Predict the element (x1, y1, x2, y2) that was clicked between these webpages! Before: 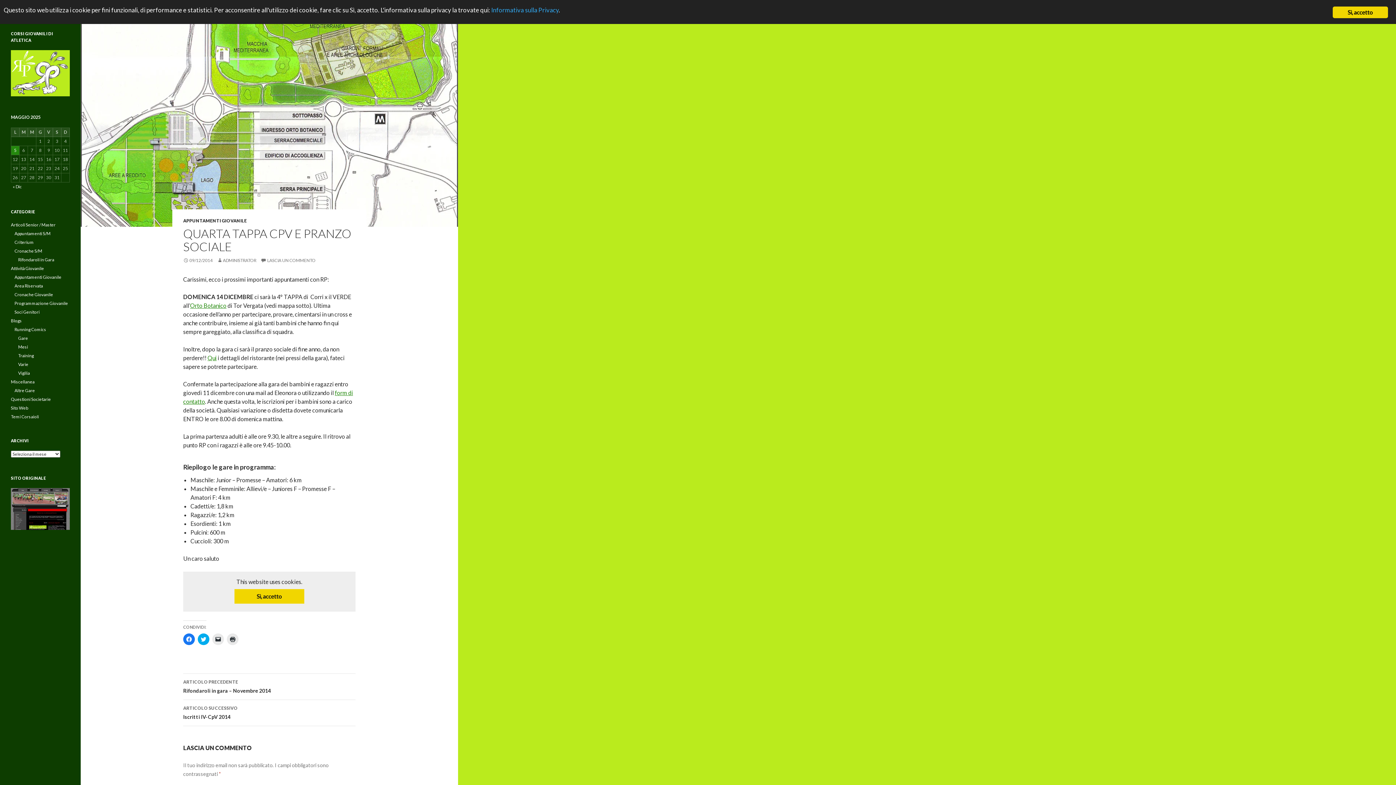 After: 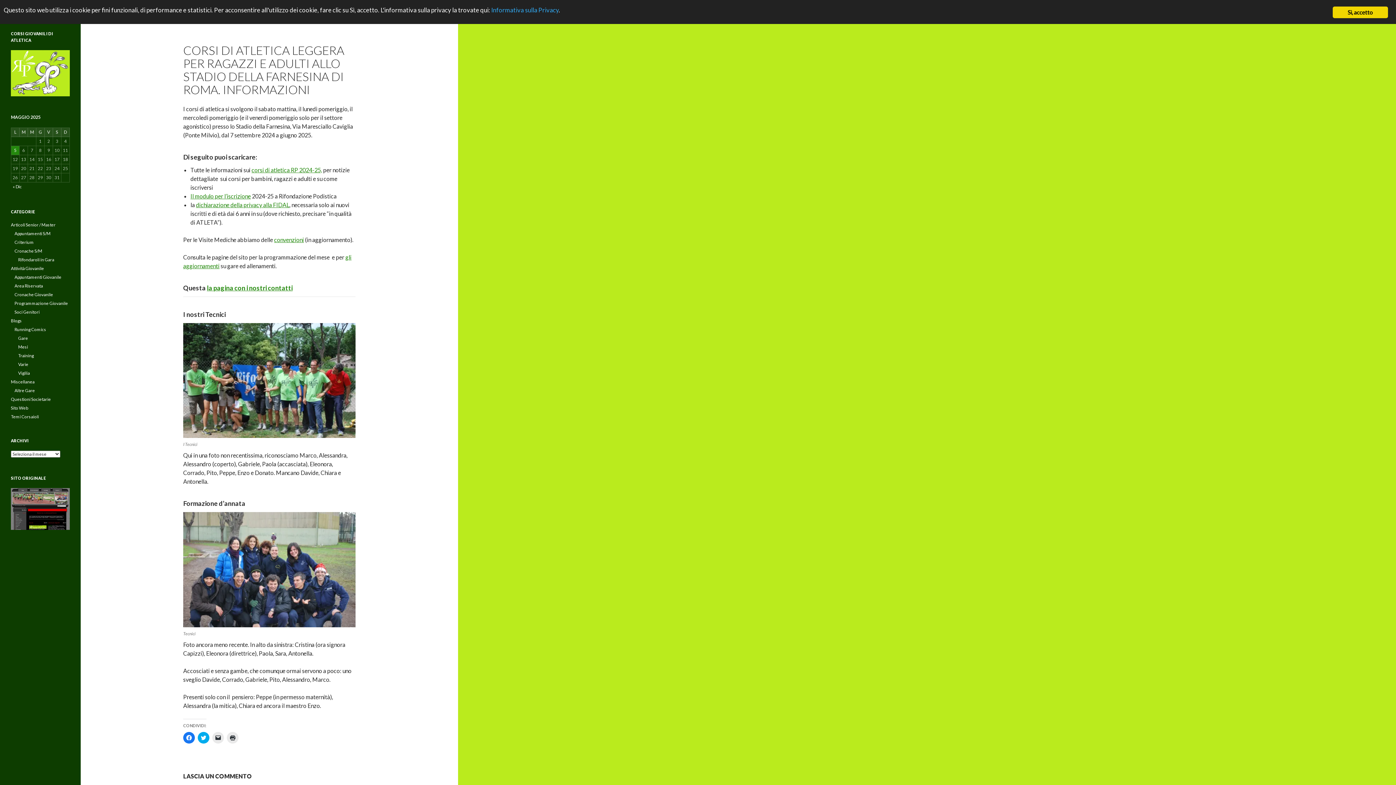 Action: bbox: (10, 69, 69, 75)